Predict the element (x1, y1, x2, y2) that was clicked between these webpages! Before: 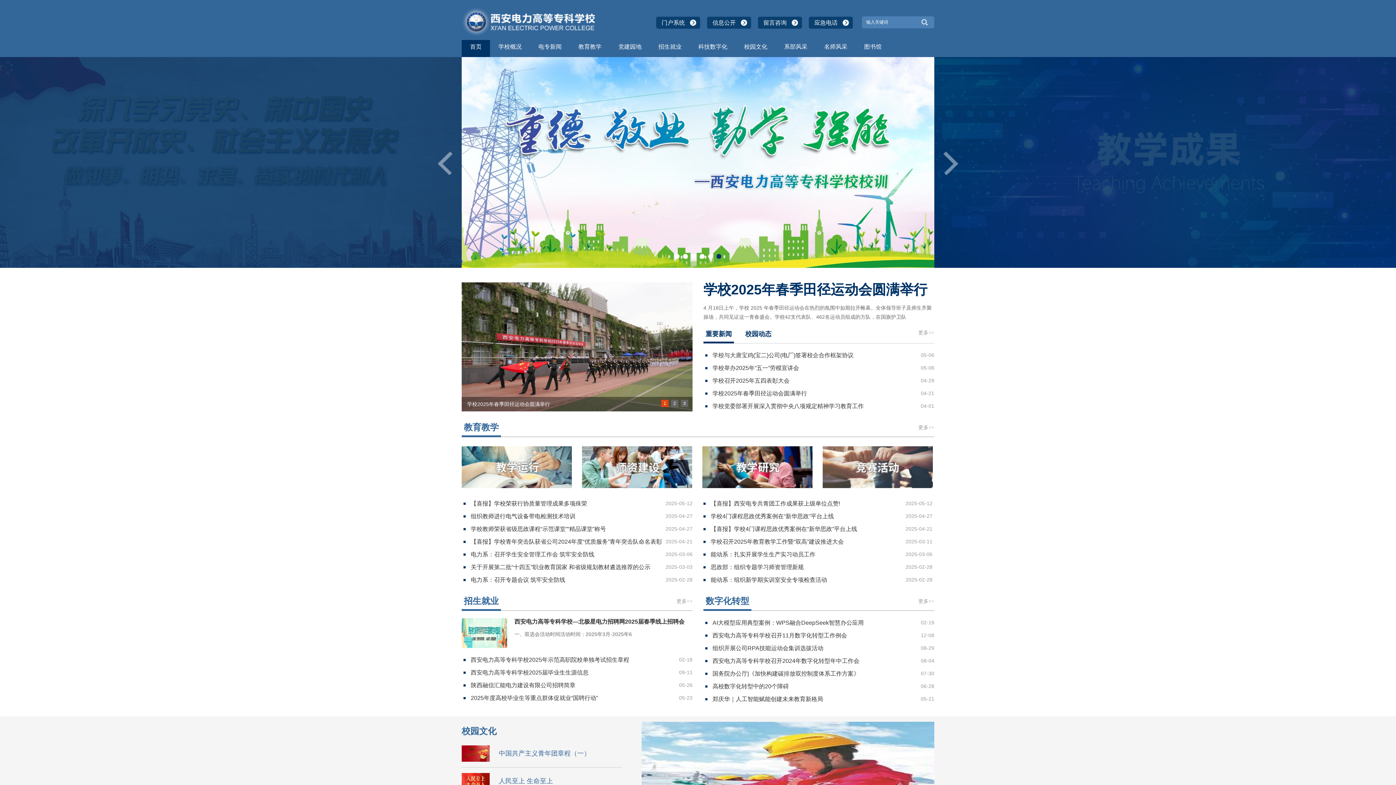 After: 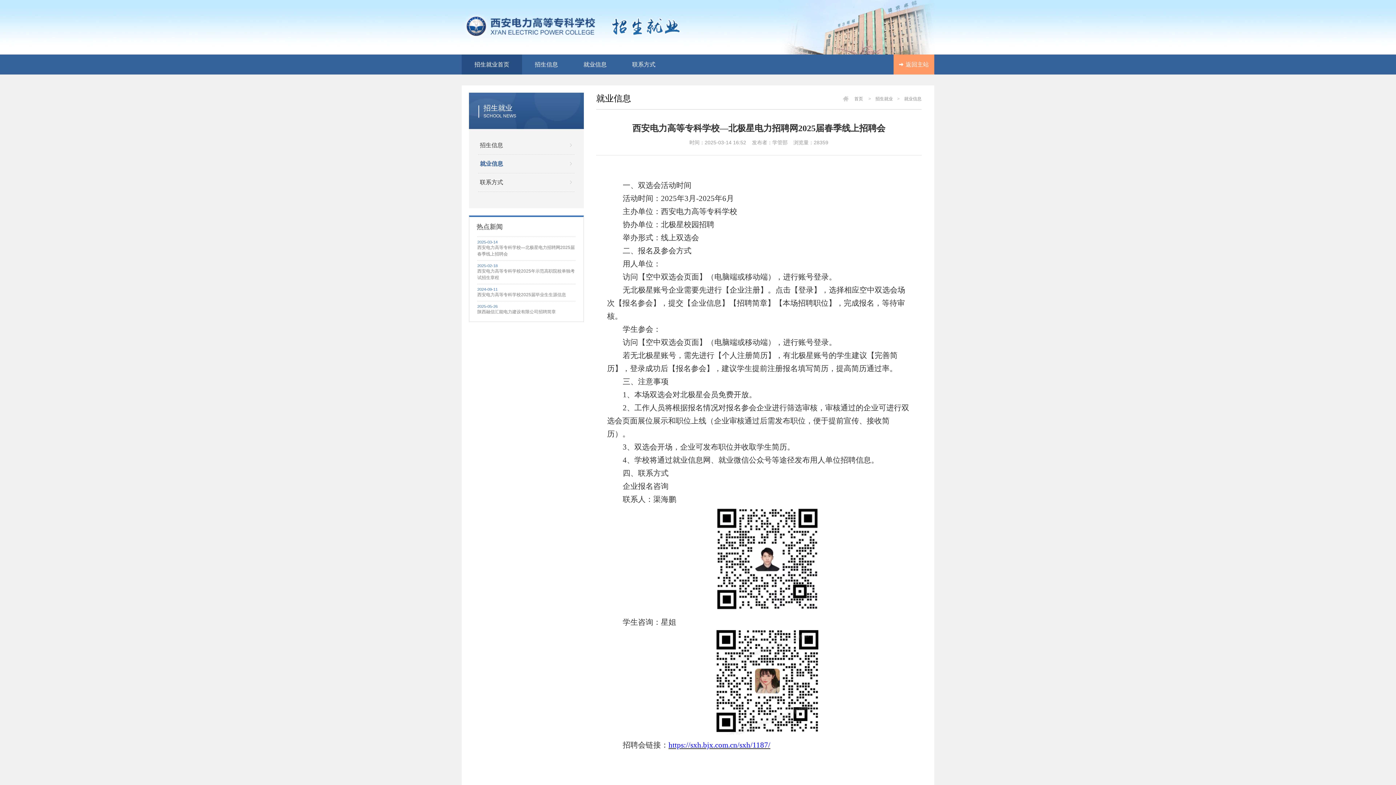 Action: bbox: (461, 618, 507, 648)